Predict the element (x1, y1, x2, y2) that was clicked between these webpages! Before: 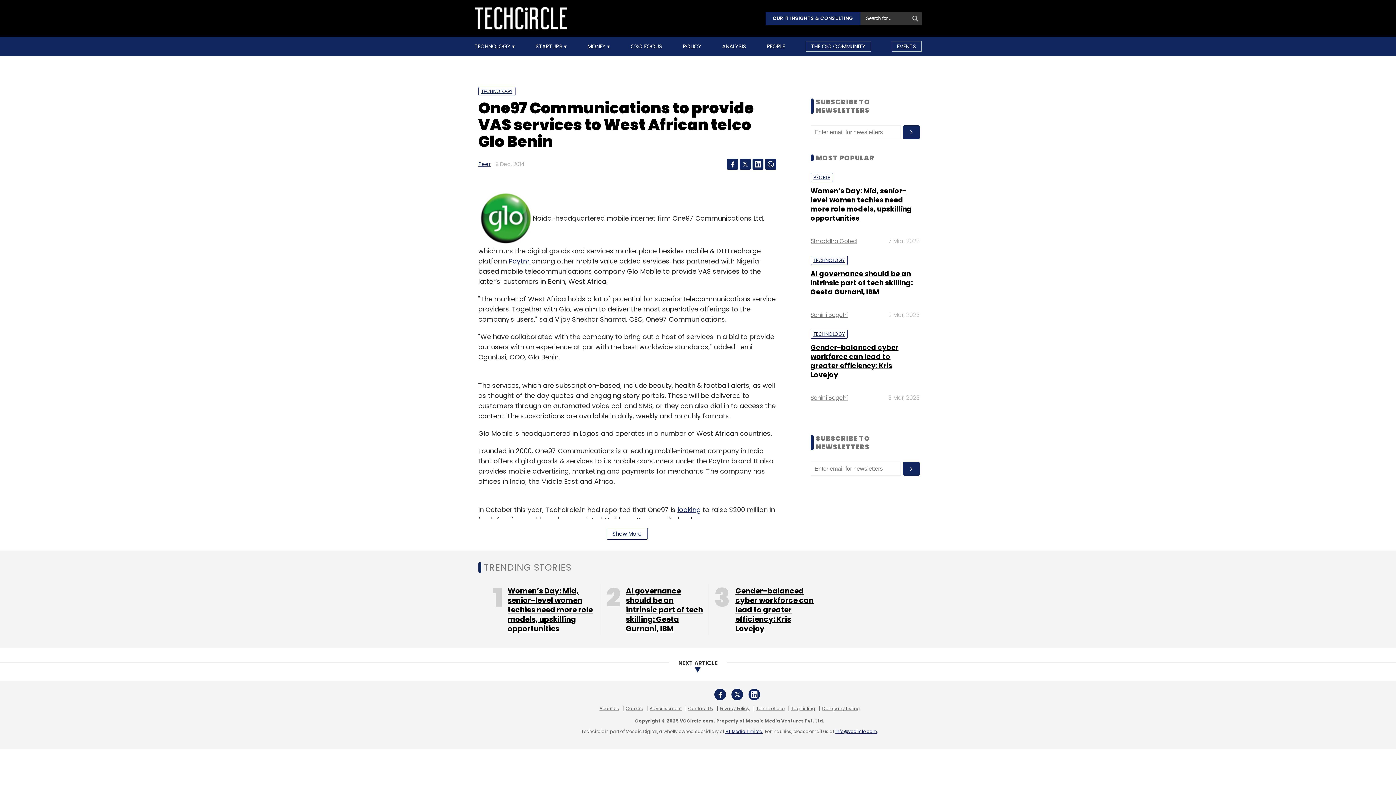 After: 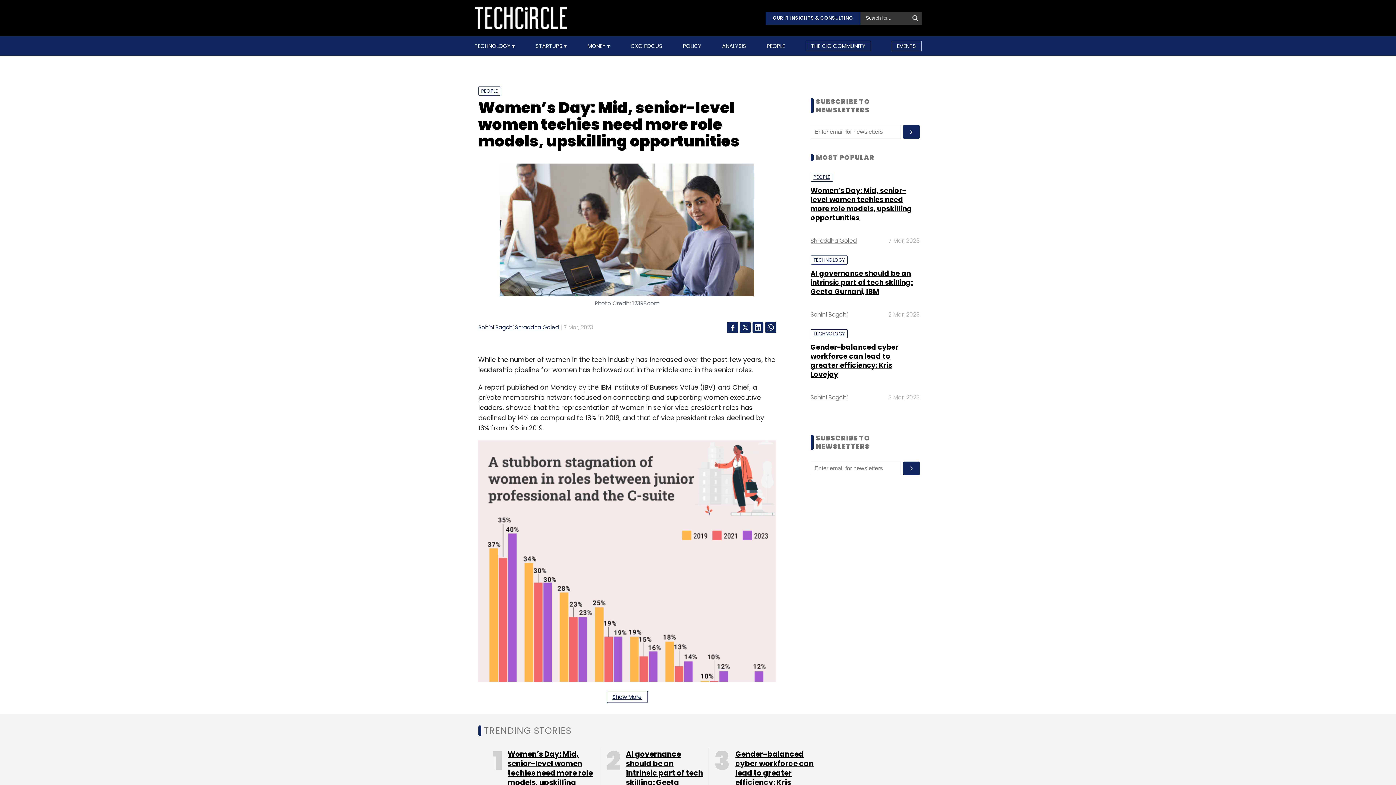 Action: bbox: (507, 618, 592, 666) label: Women’s Day: Mid, senior-level women techies need more role models, upskilling opportunities